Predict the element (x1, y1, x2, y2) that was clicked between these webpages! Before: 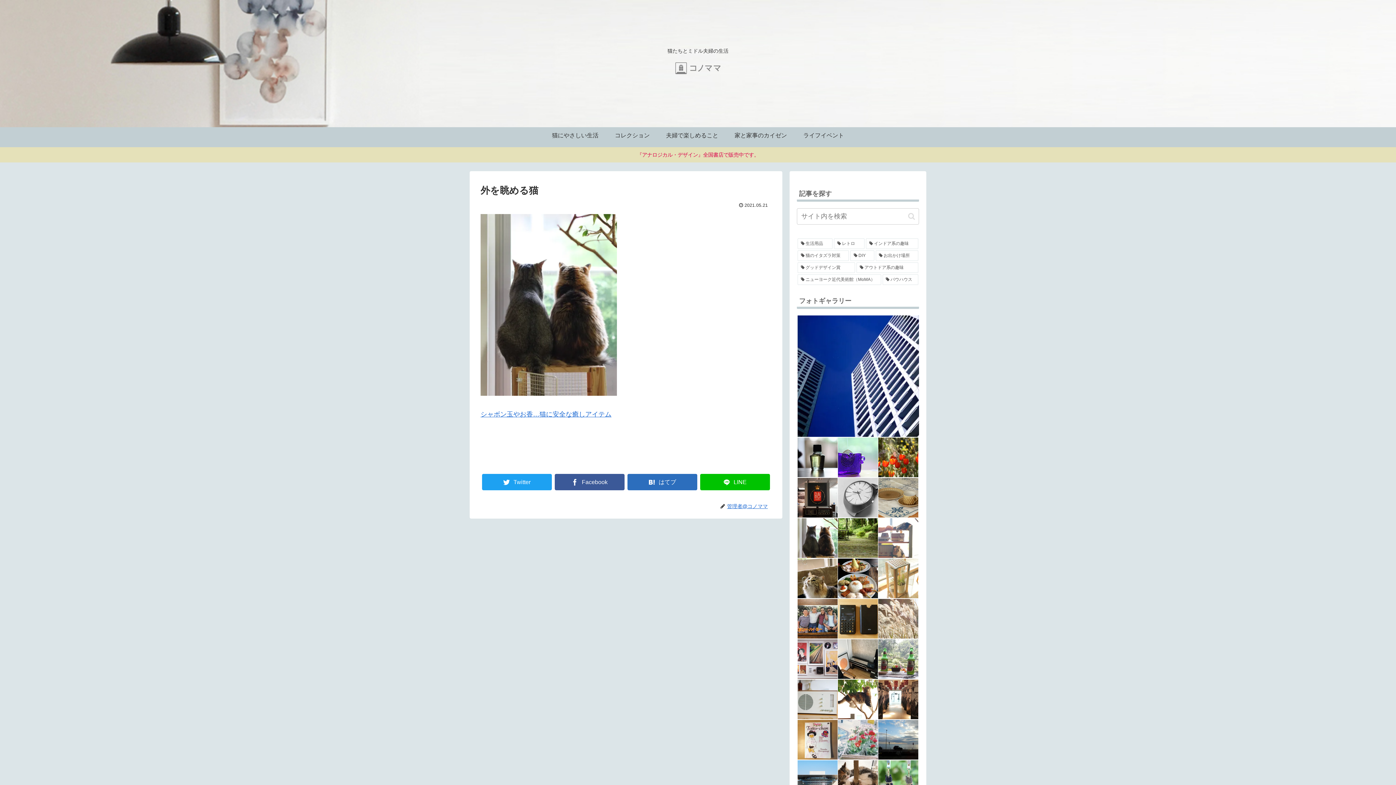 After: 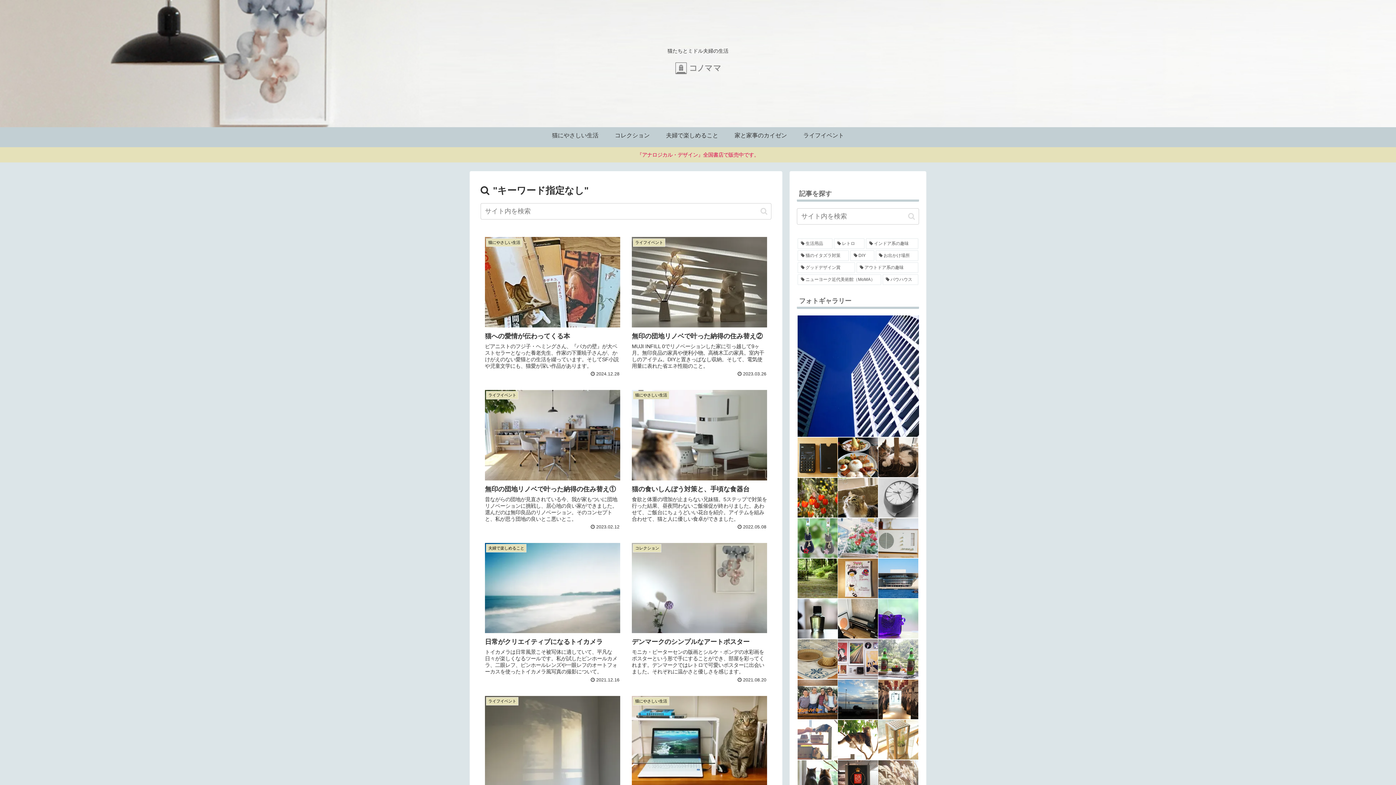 Action: label: button bbox: (905, 212, 918, 220)